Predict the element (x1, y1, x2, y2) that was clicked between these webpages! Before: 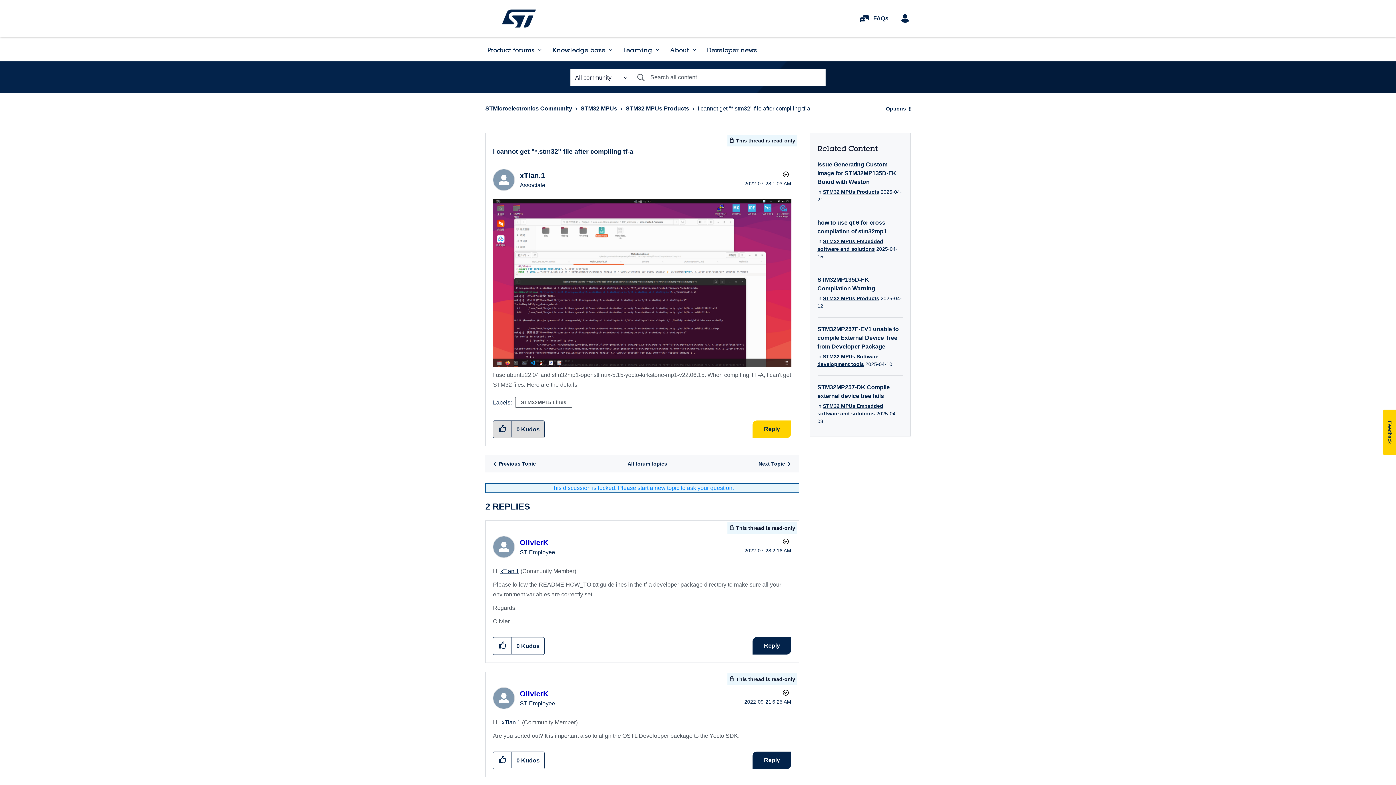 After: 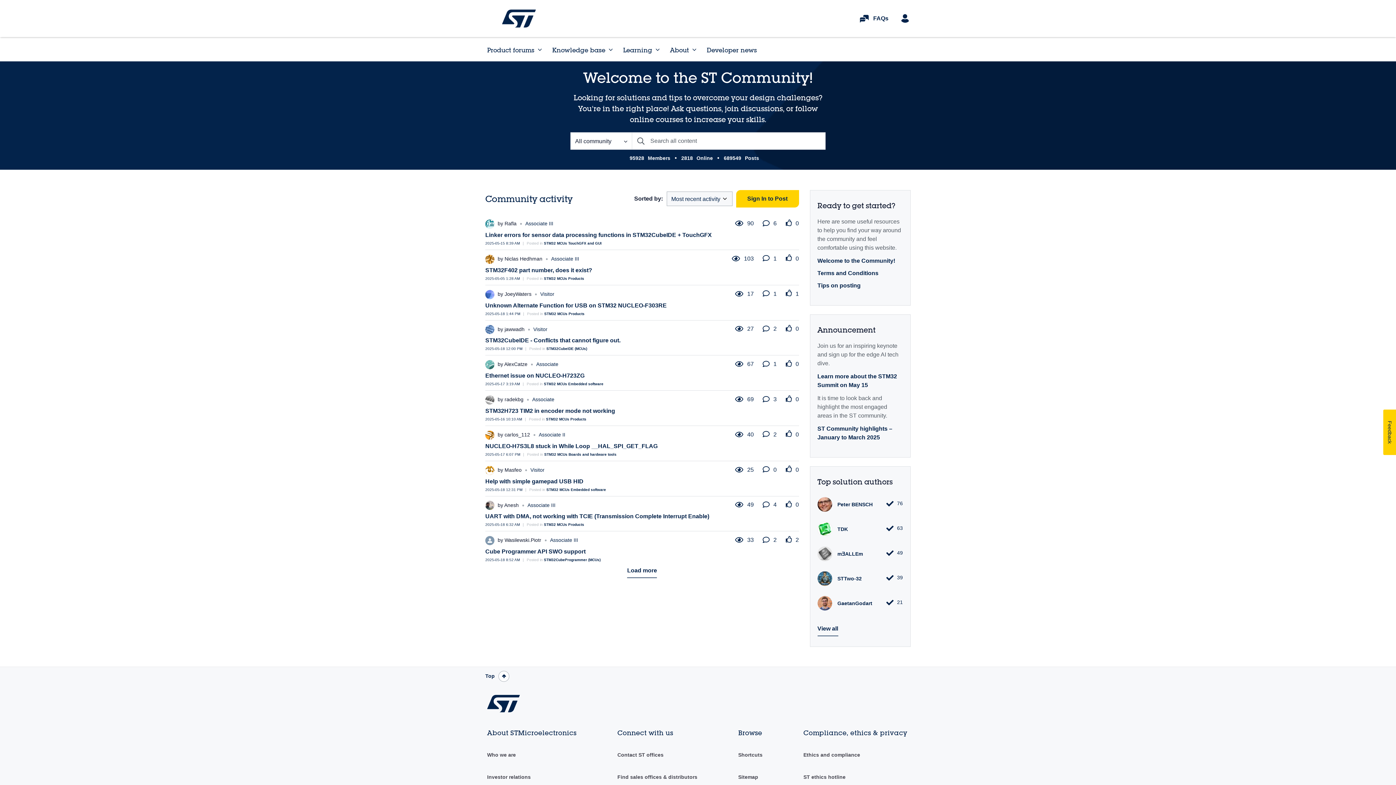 Action: label: STMicroelectronics Community bbox: (487, 9, 550, 27)